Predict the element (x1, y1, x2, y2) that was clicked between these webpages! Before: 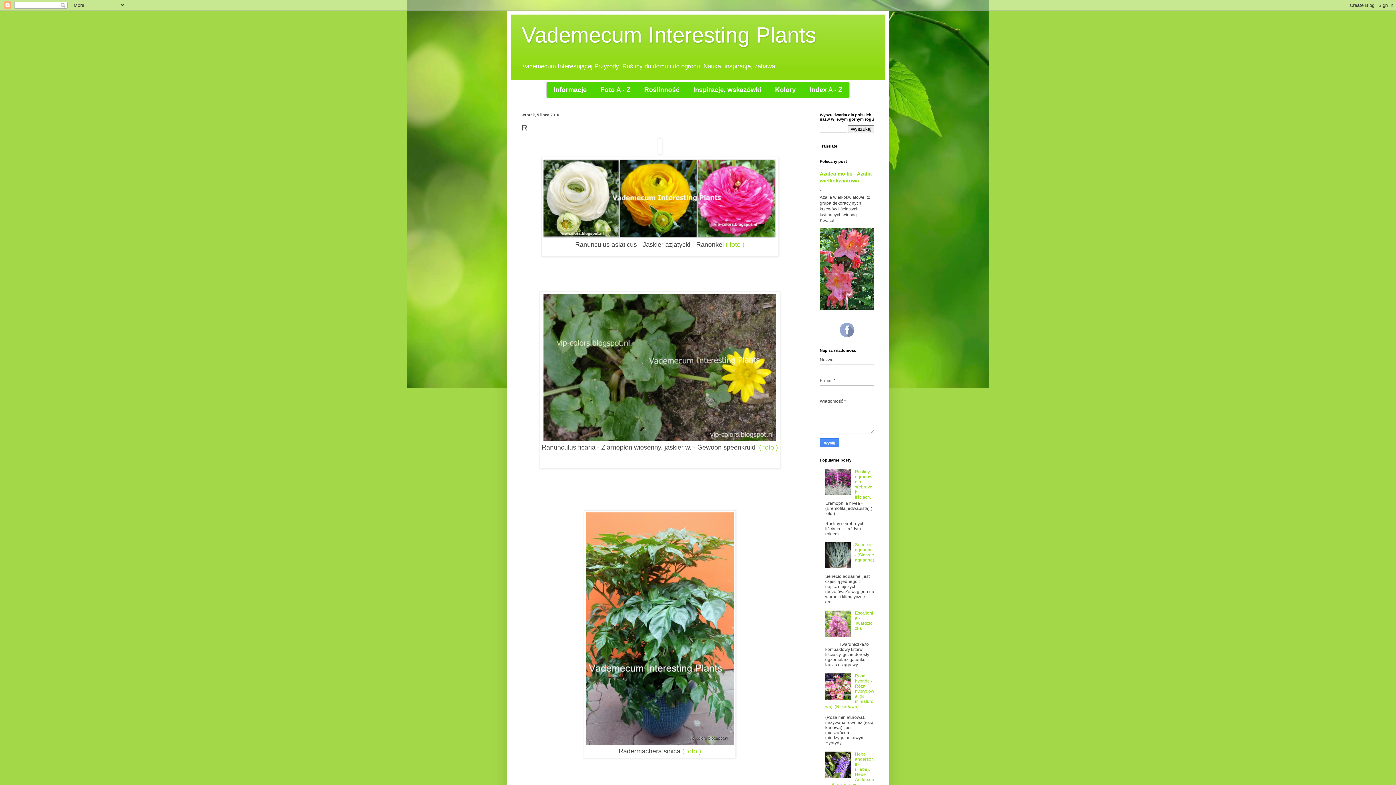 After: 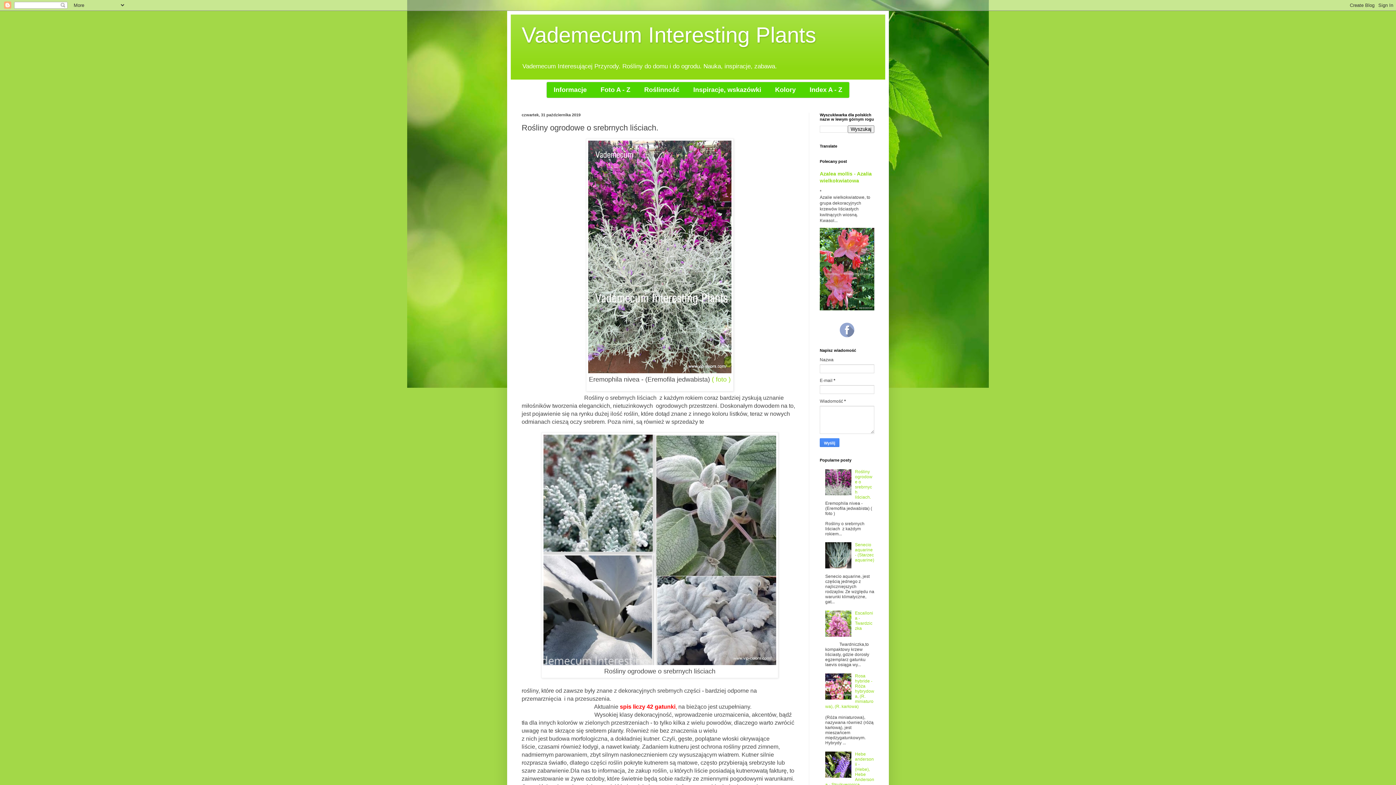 Action: bbox: (855, 469, 872, 500) label: Rośliny ogrodowe o srebrnych liściach.